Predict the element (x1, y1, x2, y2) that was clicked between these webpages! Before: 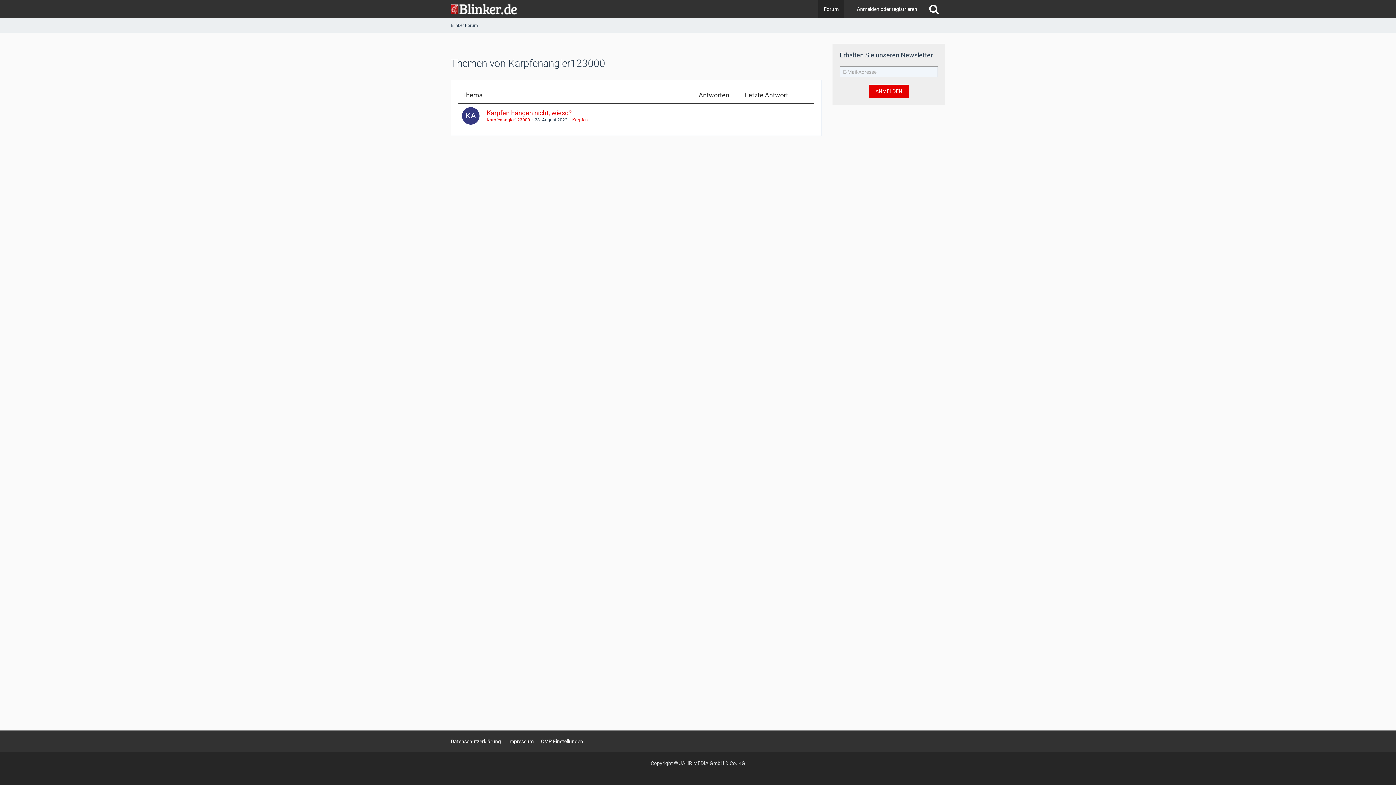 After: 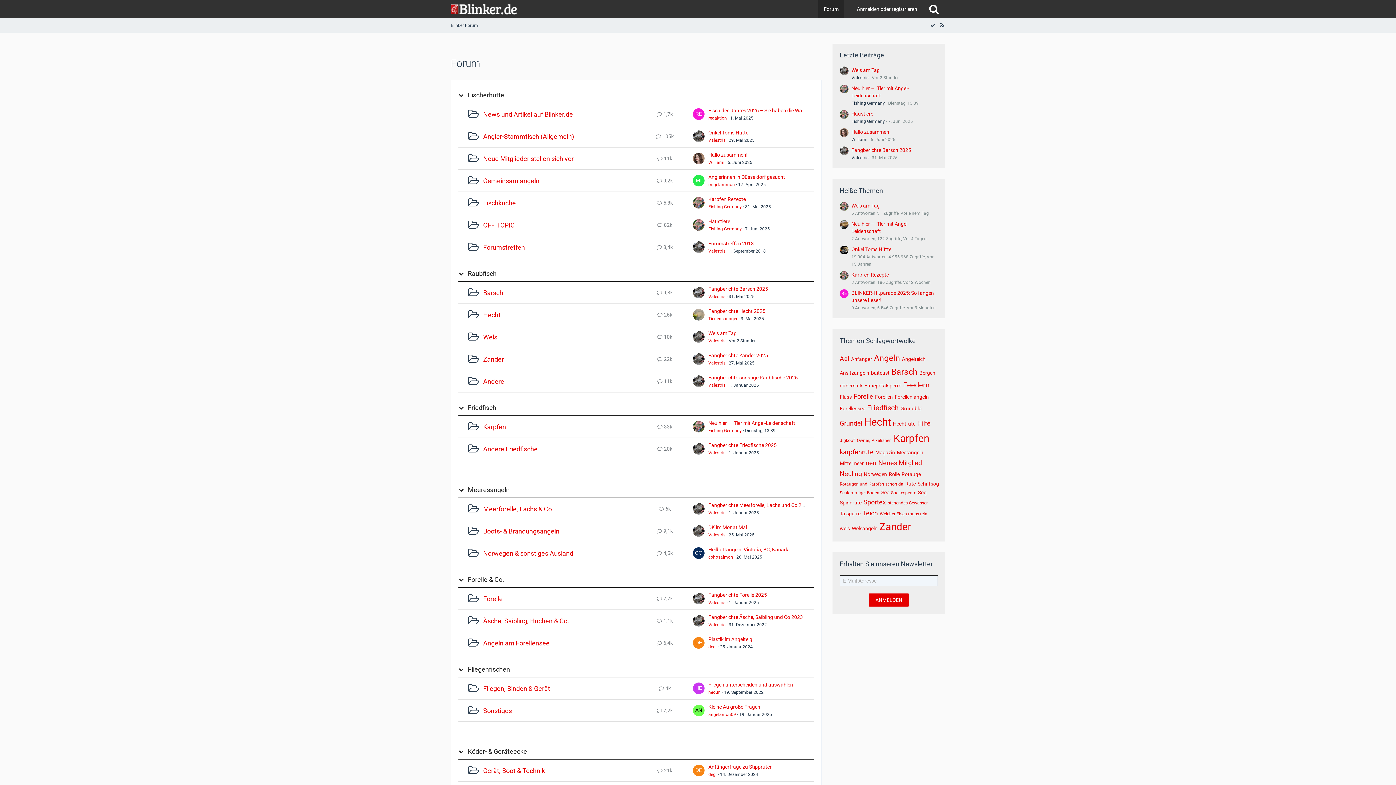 Action: label: Forum bbox: (818, 0, 844, 18)